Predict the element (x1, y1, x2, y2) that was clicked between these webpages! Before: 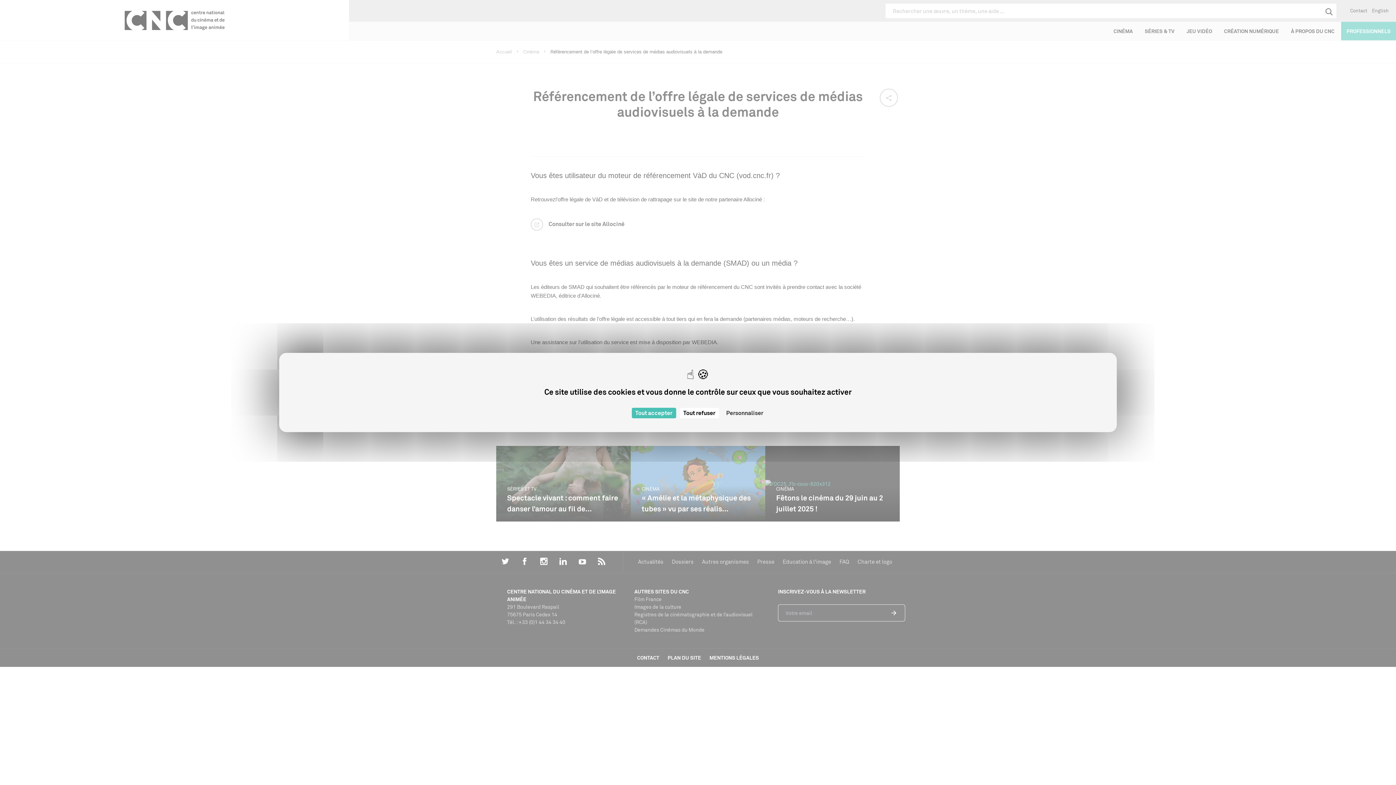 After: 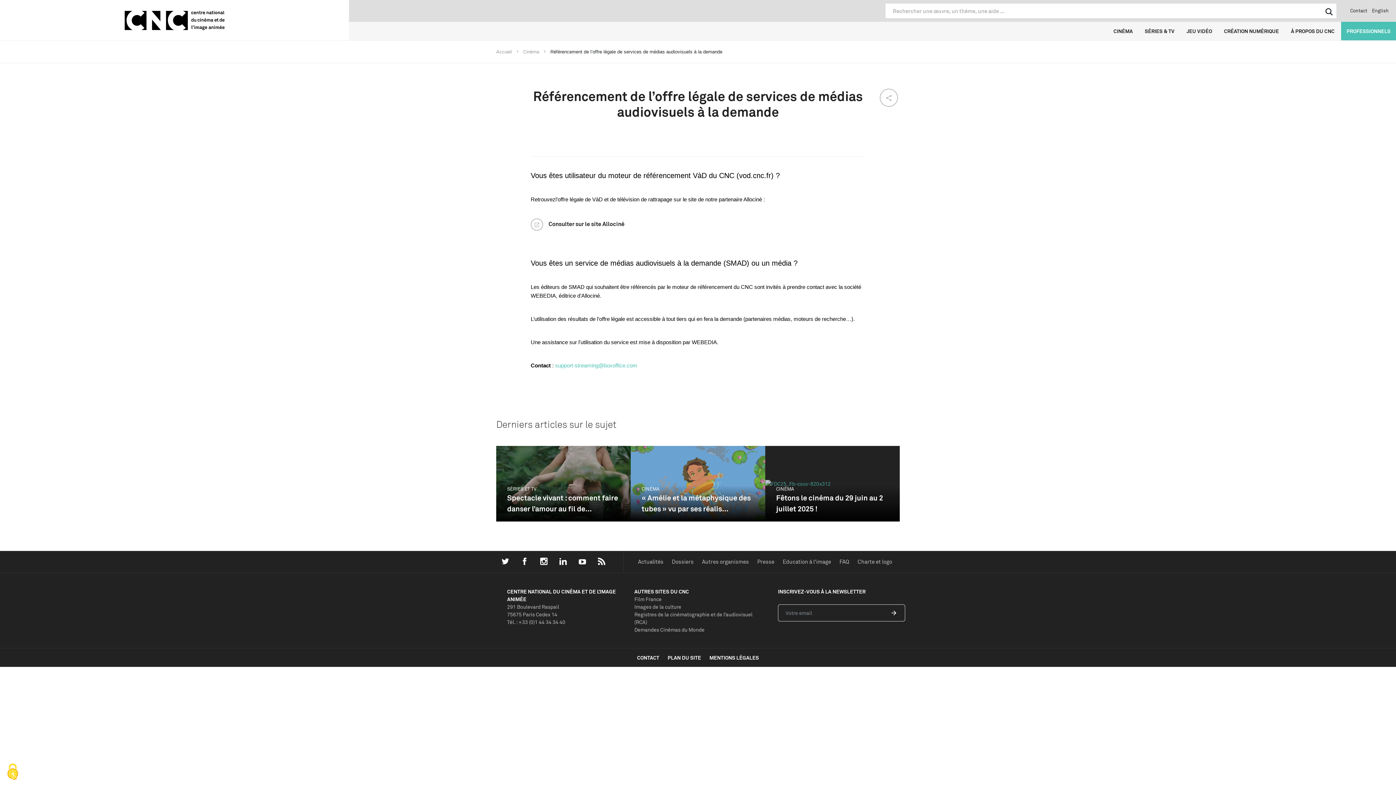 Action: label: Cookies : Tout accepter bbox: (631, 408, 676, 418)